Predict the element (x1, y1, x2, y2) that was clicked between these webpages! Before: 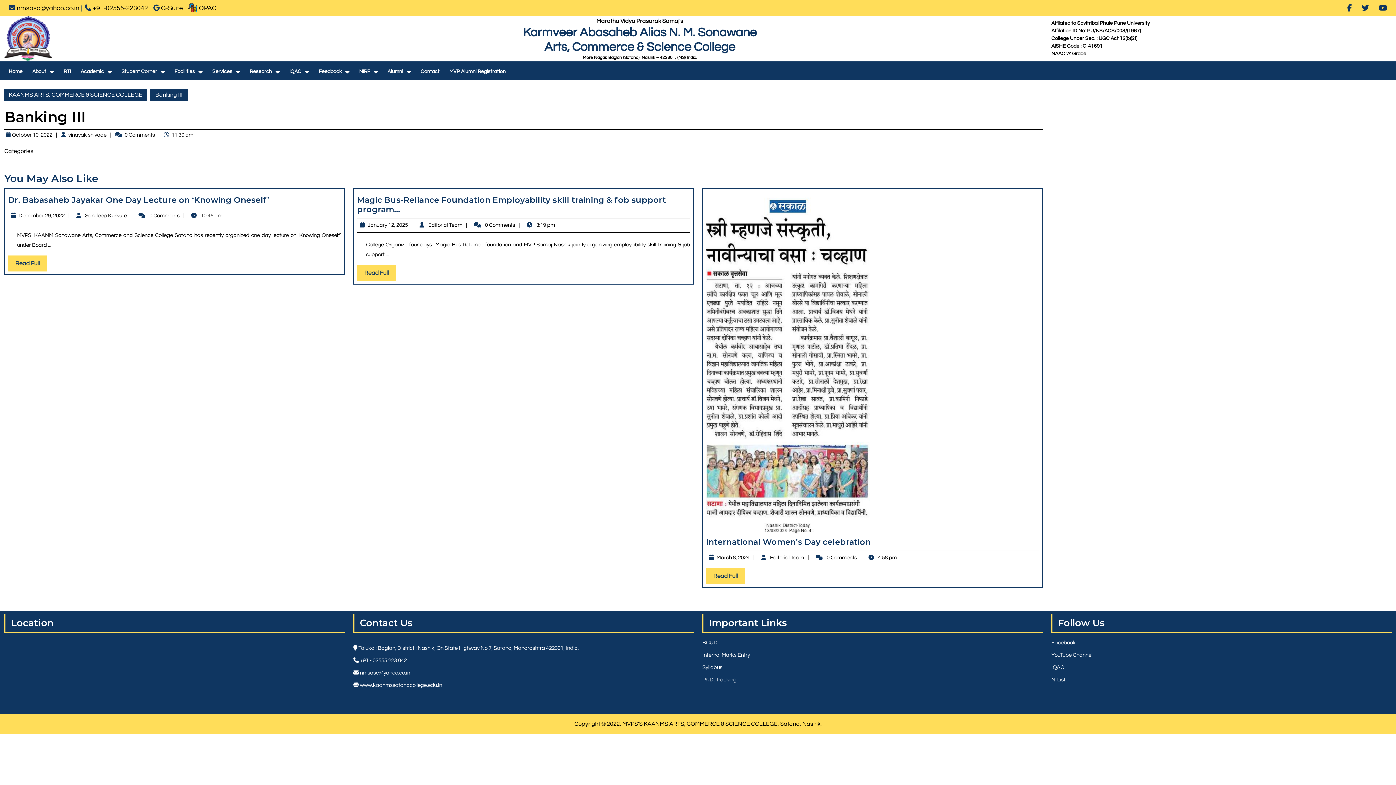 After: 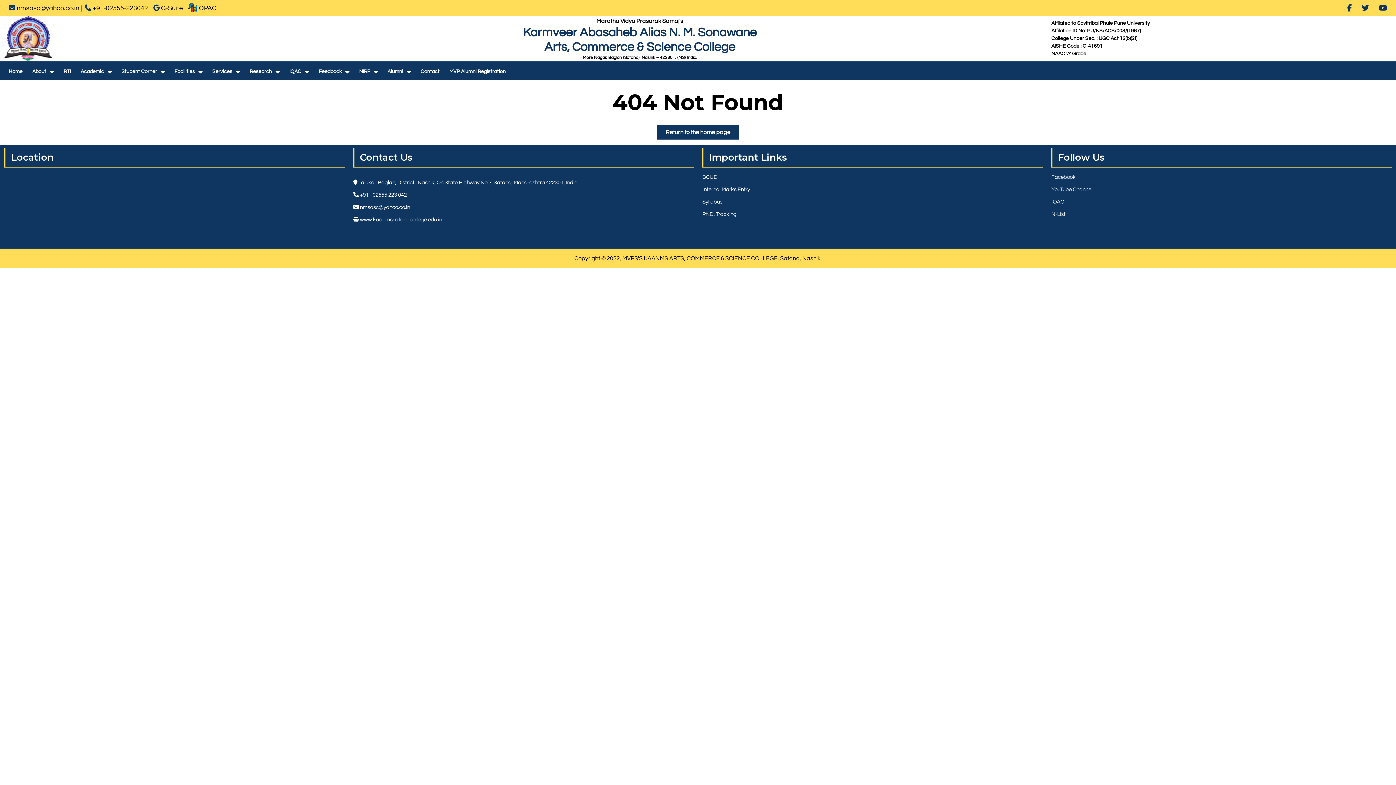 Action: bbox: (367, 222, 418, 228) label: January 12, 2025
January 12, 2025